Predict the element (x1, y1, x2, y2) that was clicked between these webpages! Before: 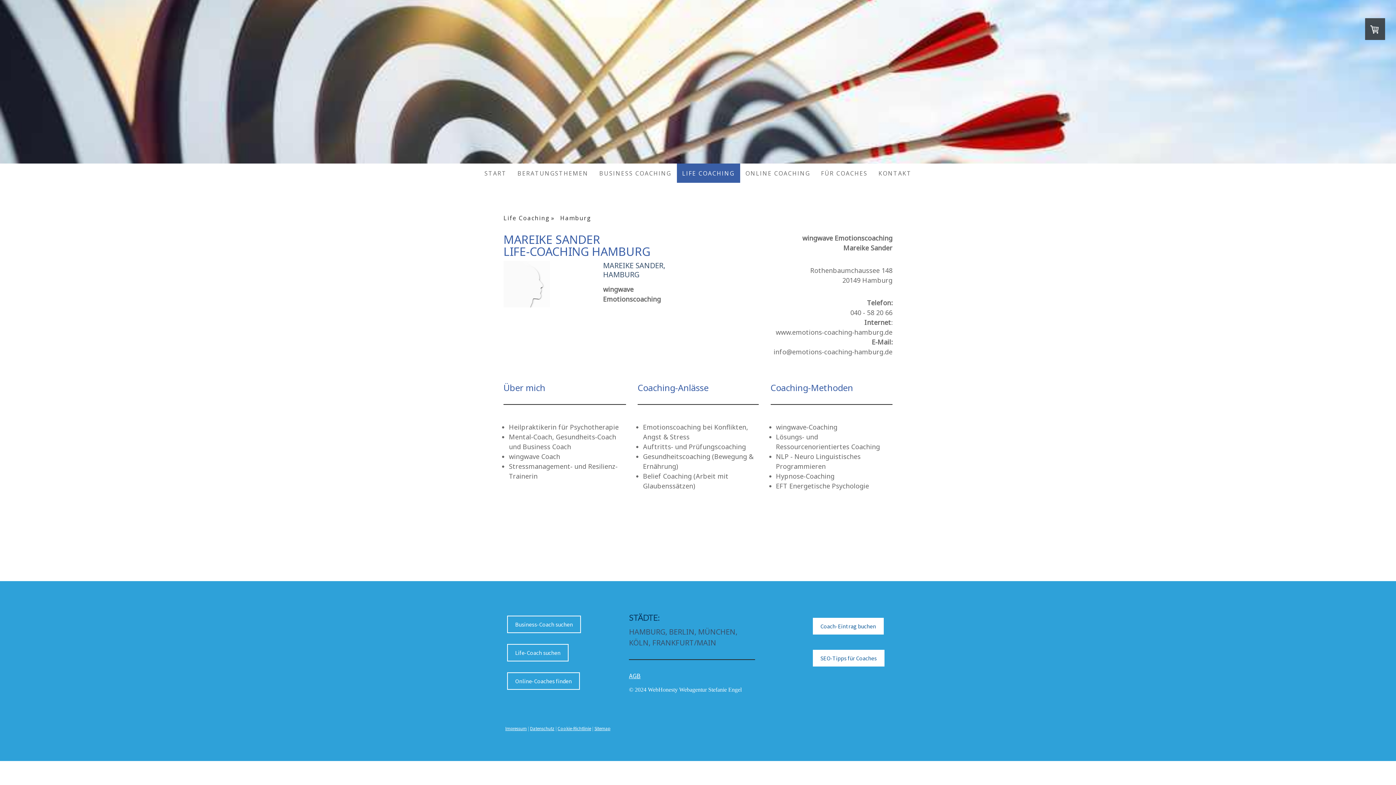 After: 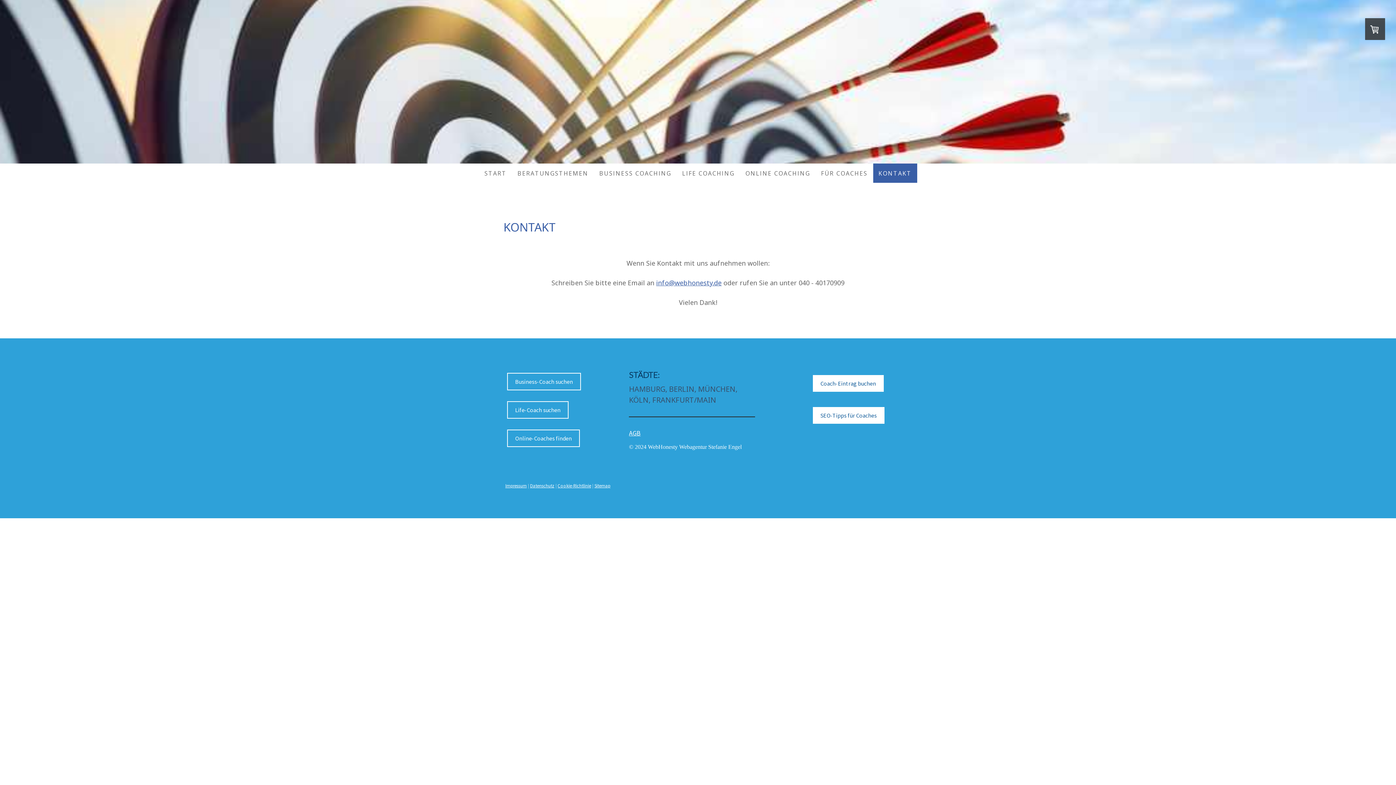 Action: bbox: (873, 163, 917, 182) label: KONTAKT